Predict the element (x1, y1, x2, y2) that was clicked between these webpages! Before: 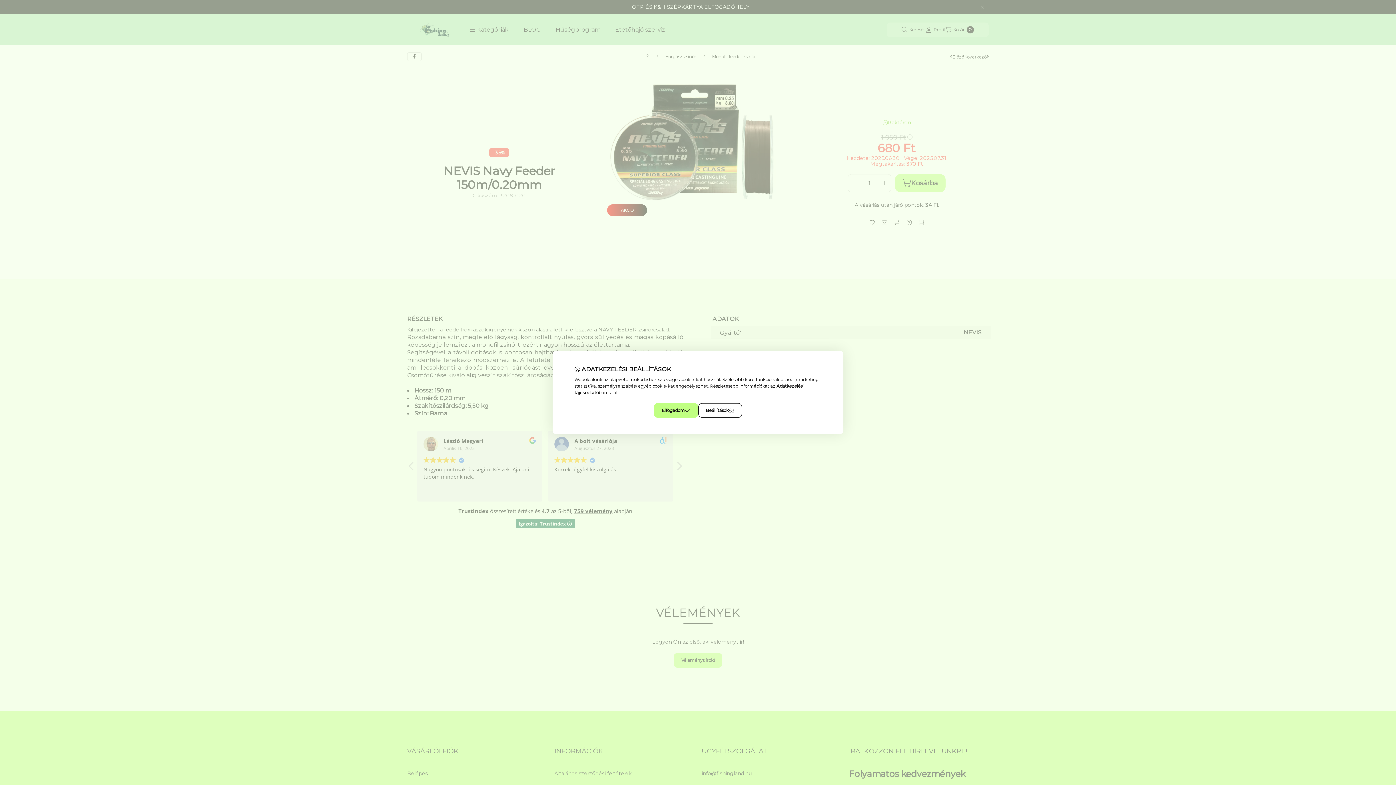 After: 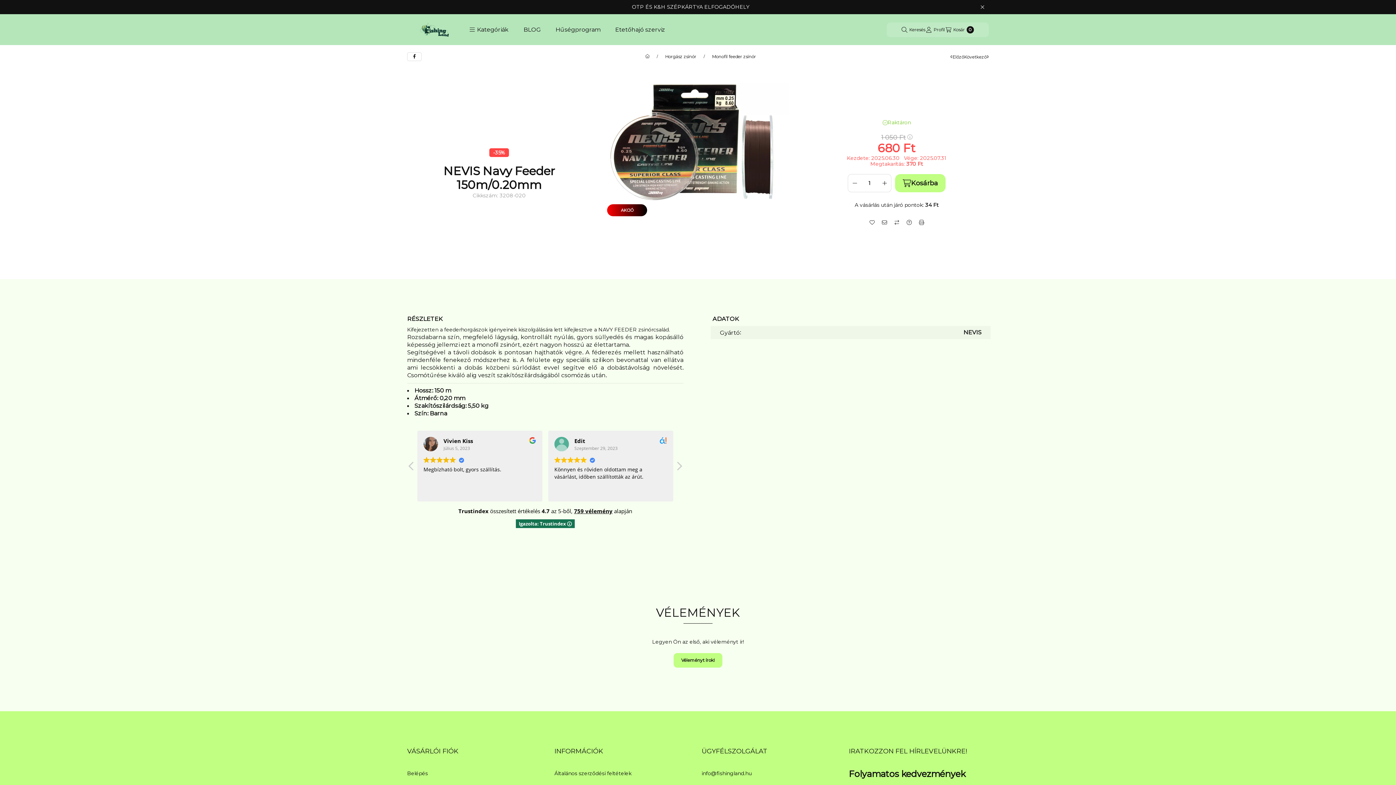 Action: label: Elfogadom bbox: (654, 403, 698, 418)